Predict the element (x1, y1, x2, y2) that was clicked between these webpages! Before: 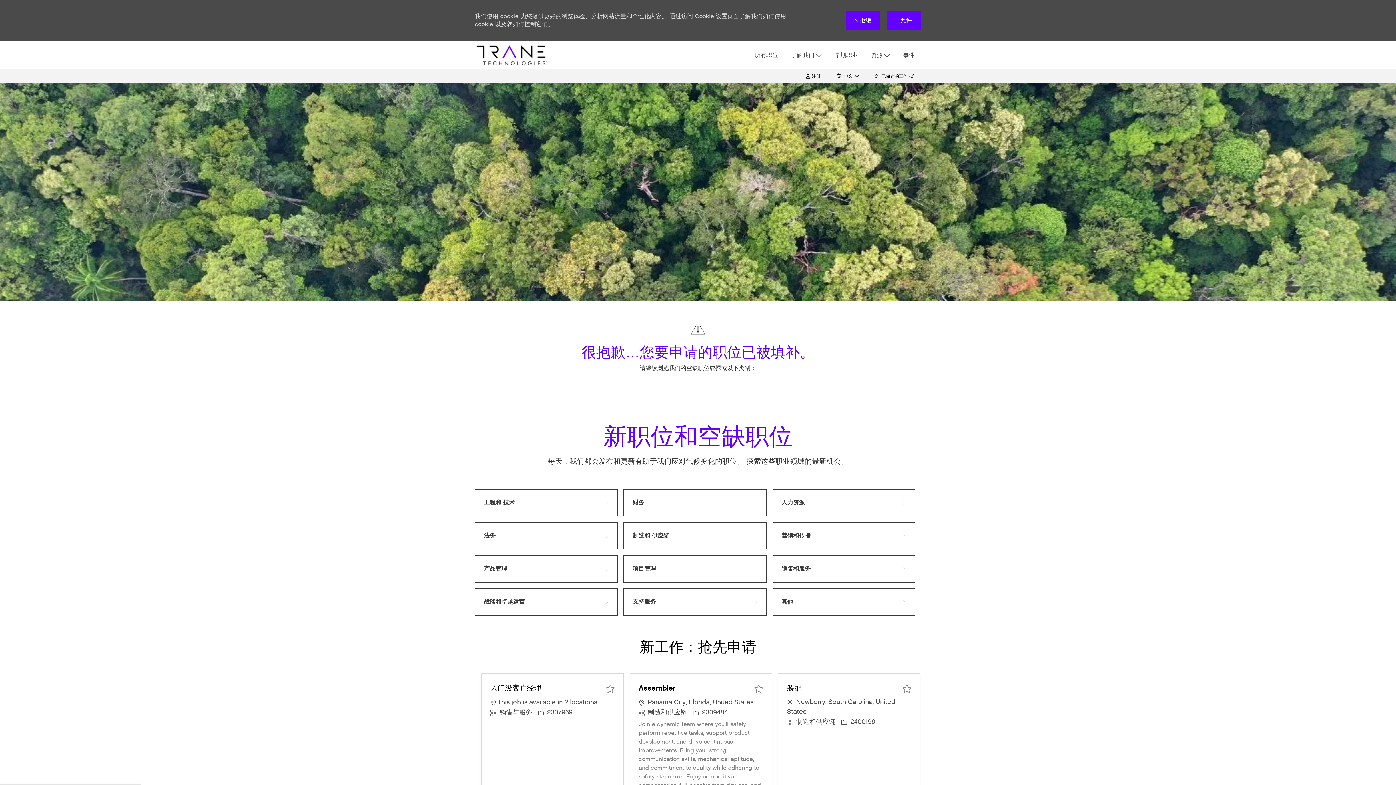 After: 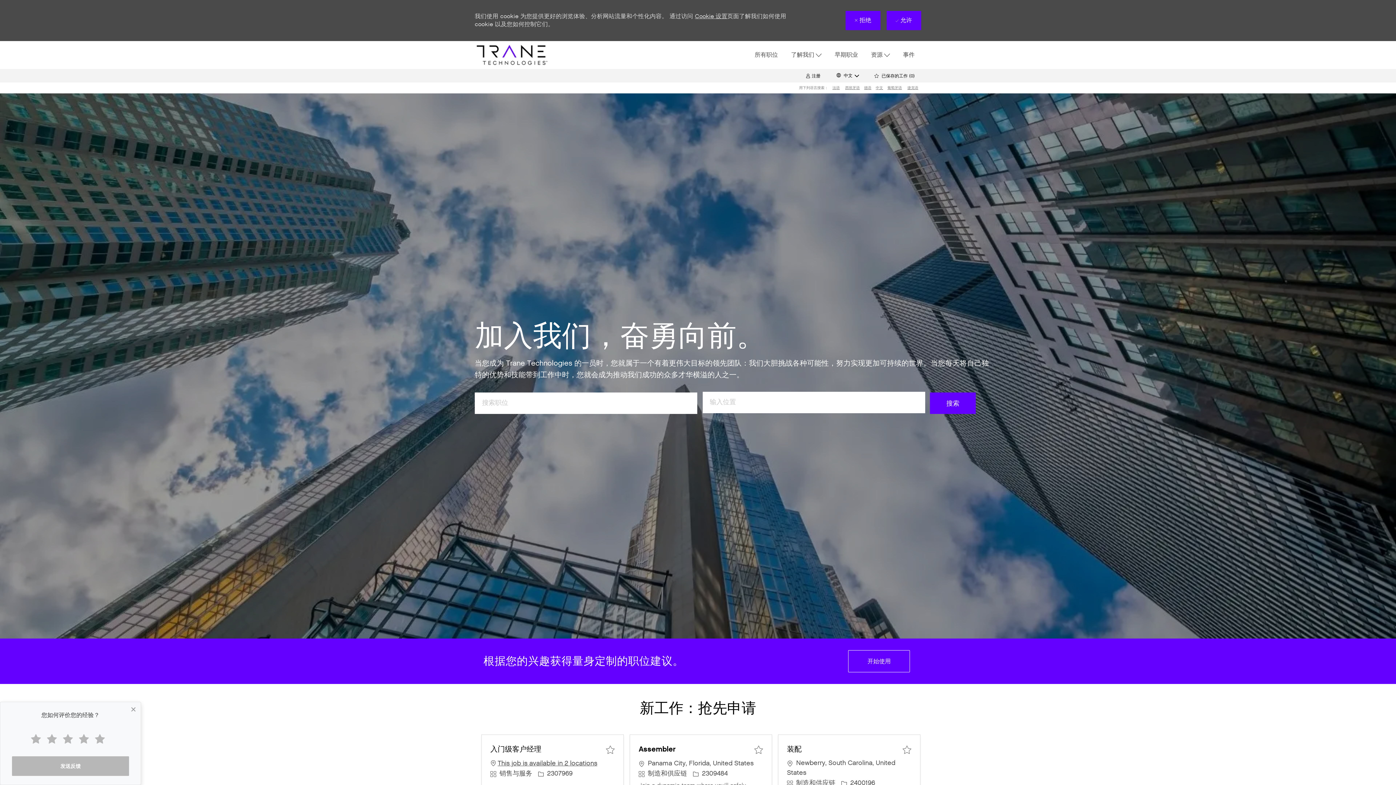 Action: bbox: (474, 42, 547, 68) label: Company Logo